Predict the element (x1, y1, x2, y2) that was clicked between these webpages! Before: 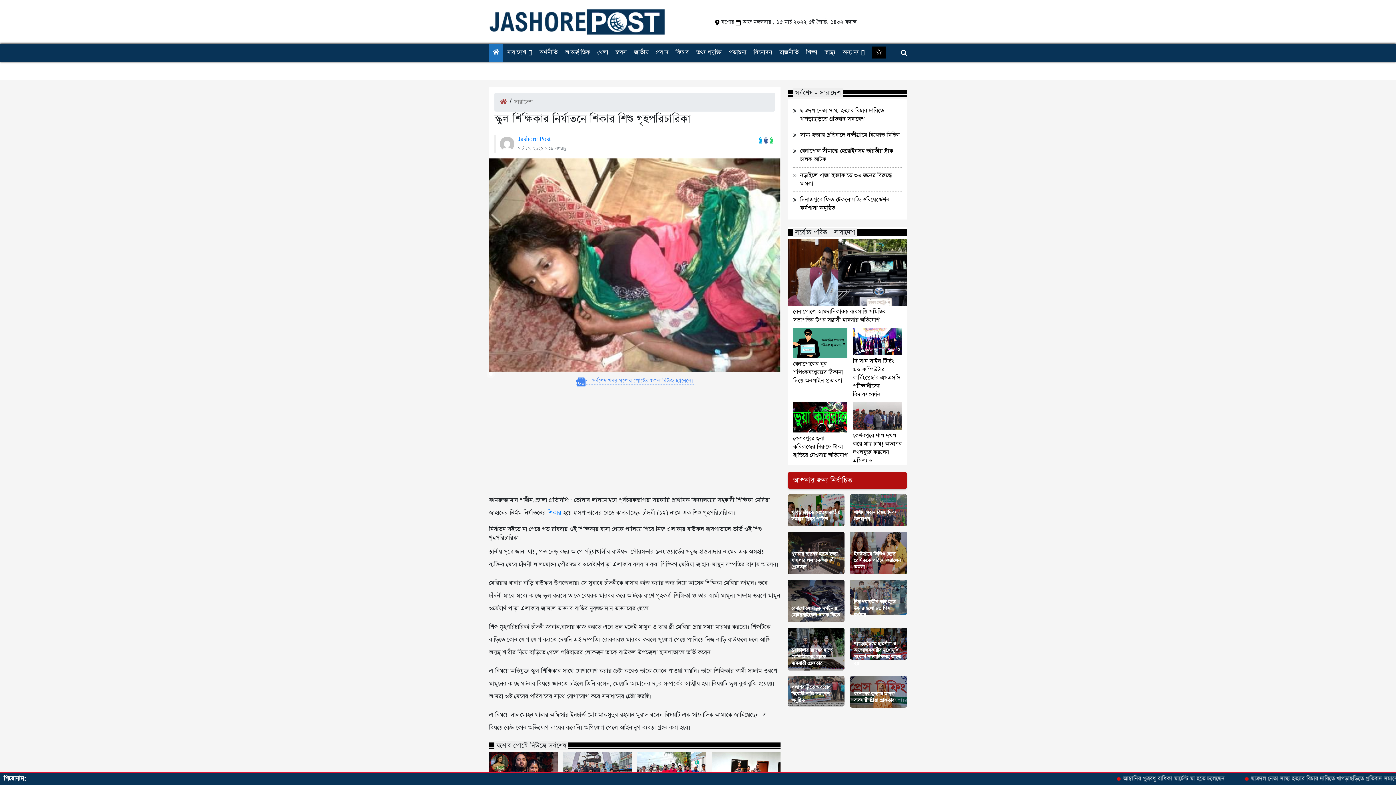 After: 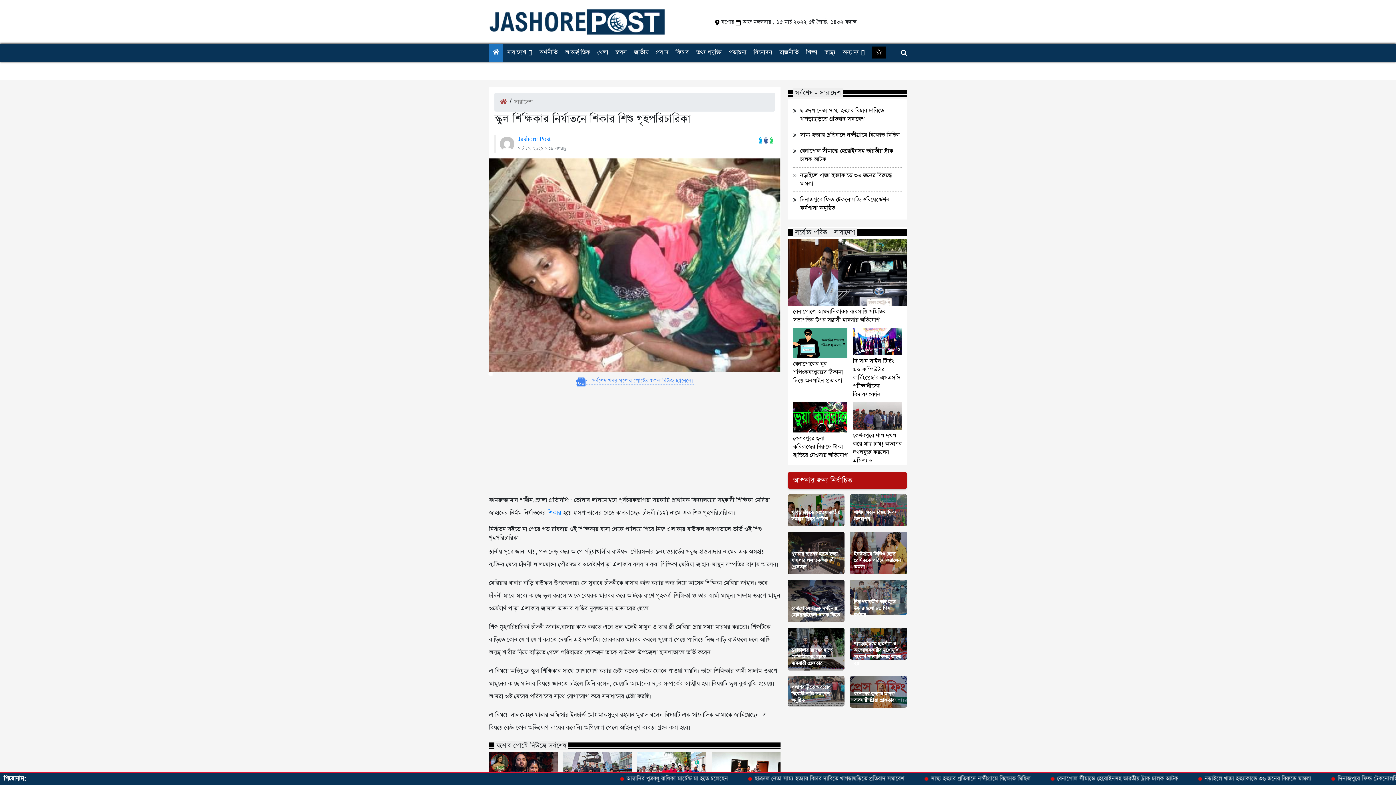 Action: bbox: (575, 377, 693, 385) label: সর্বশেষ খবর যশোর পোস্টের গুগল নিউজ চ্যানেলে।